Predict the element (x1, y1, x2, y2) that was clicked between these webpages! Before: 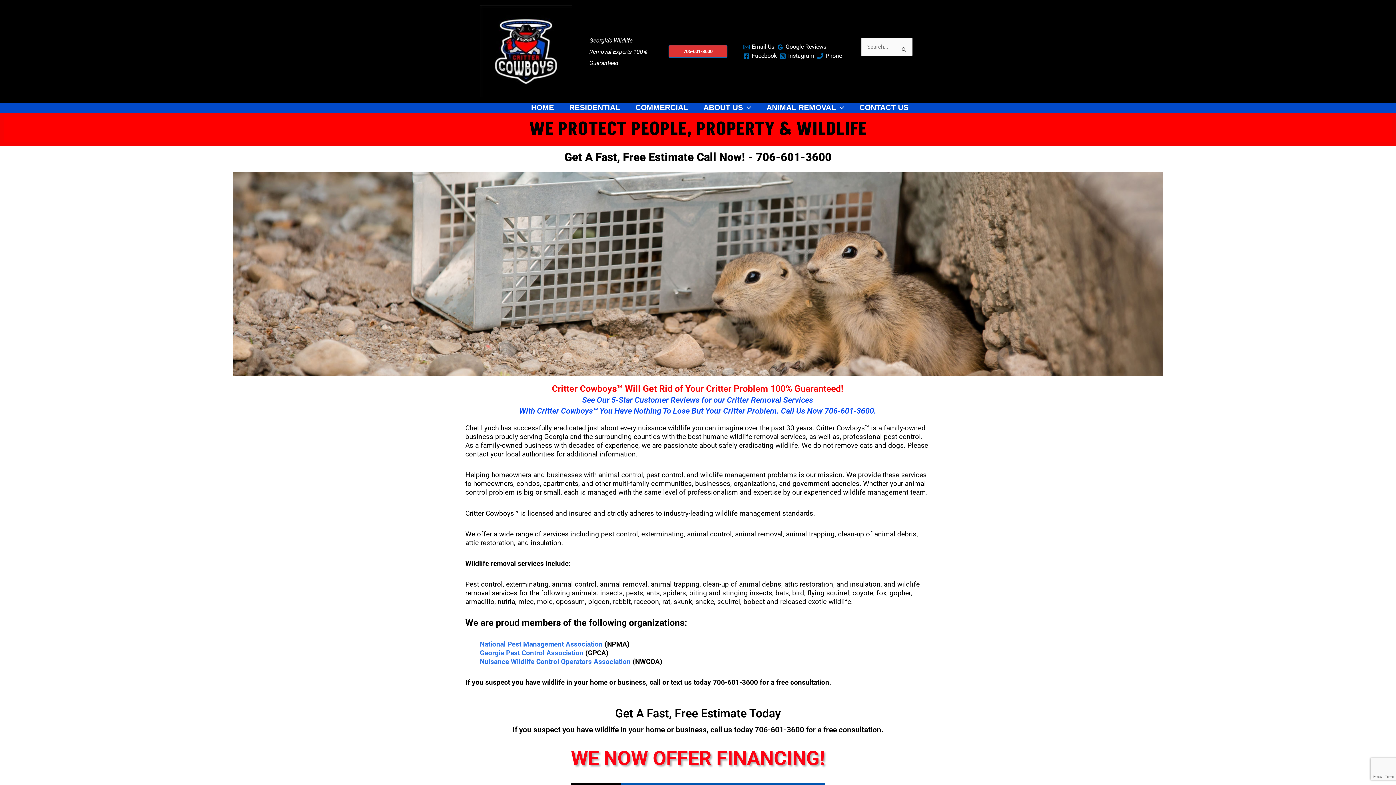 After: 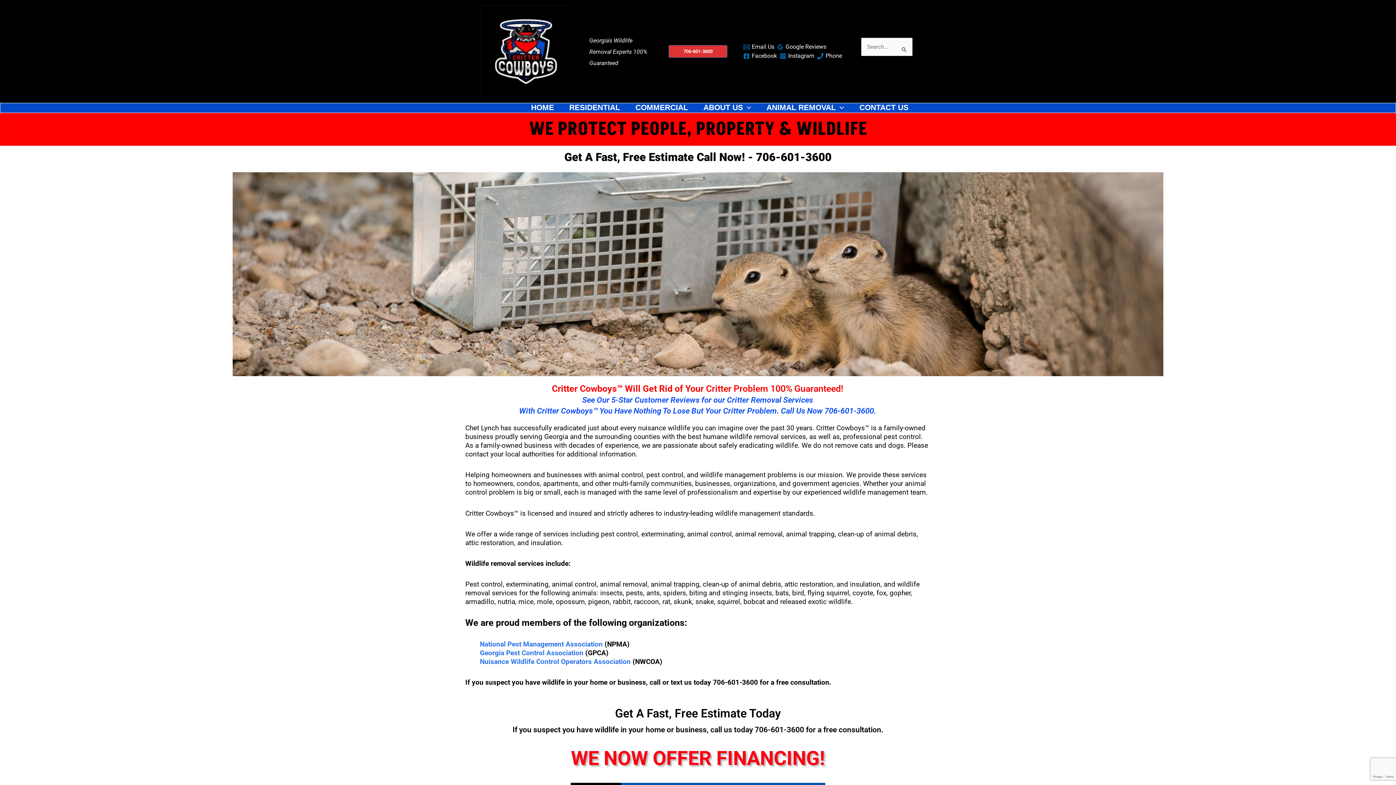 Action: bbox: (742, 42, 776, 51) label: Email Us